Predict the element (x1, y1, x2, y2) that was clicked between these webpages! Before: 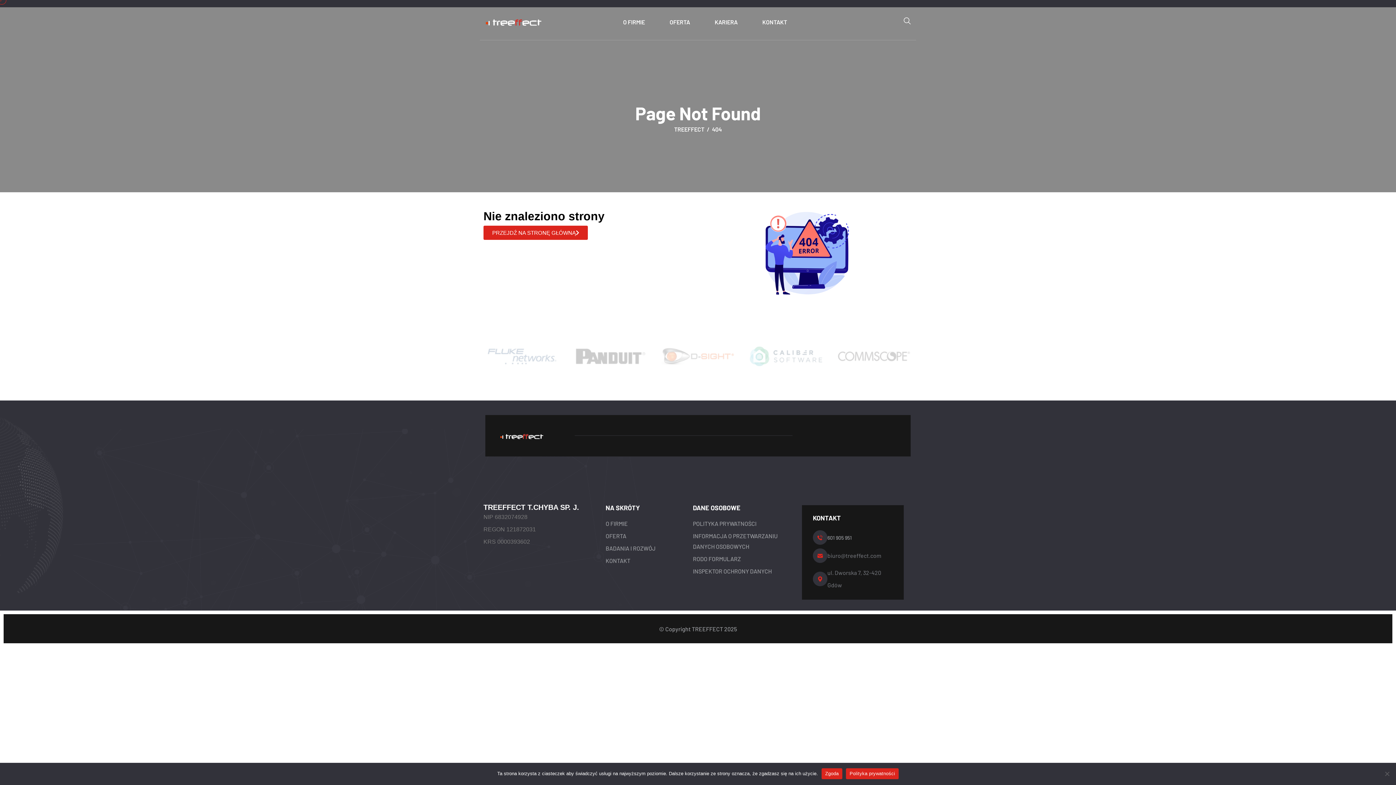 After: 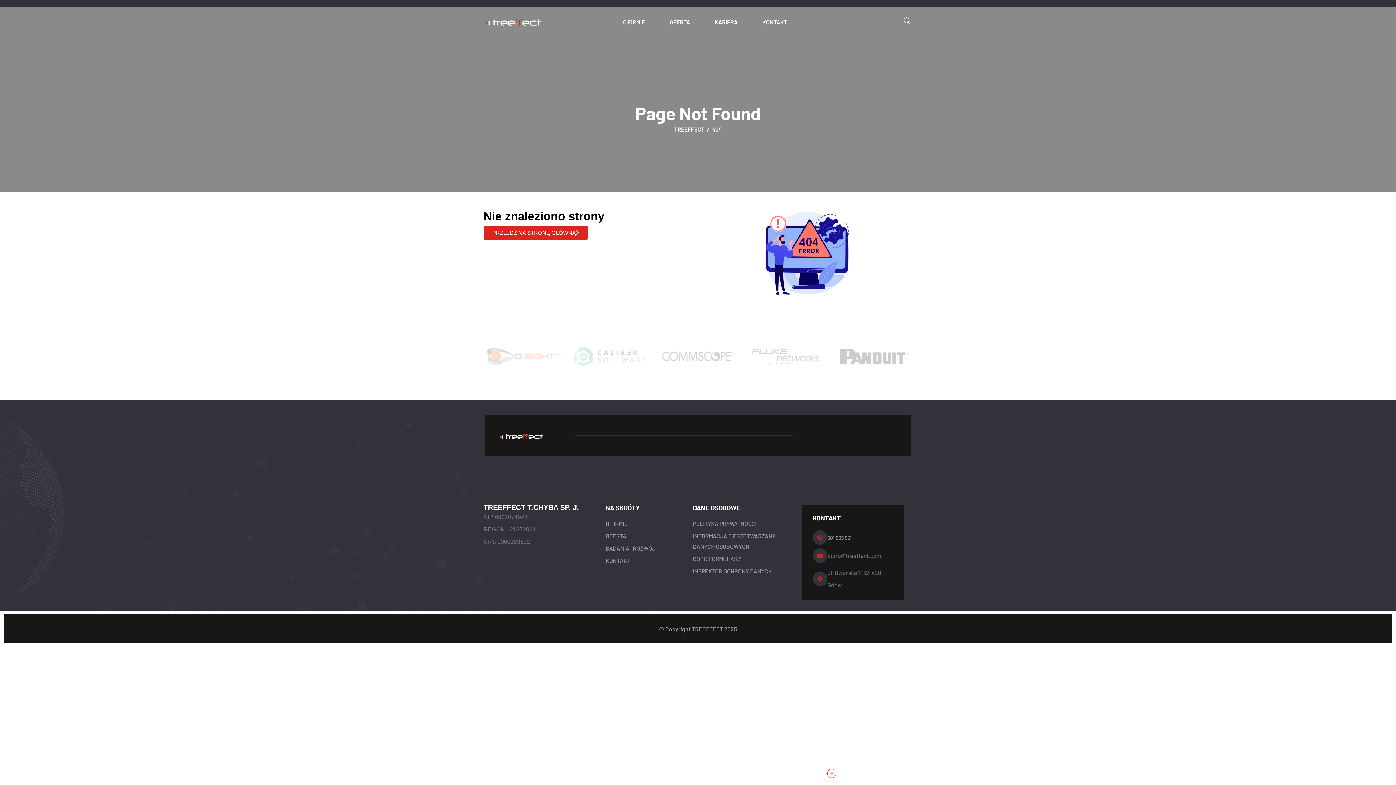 Action: bbox: (821, 768, 842, 779) label: Zgoda